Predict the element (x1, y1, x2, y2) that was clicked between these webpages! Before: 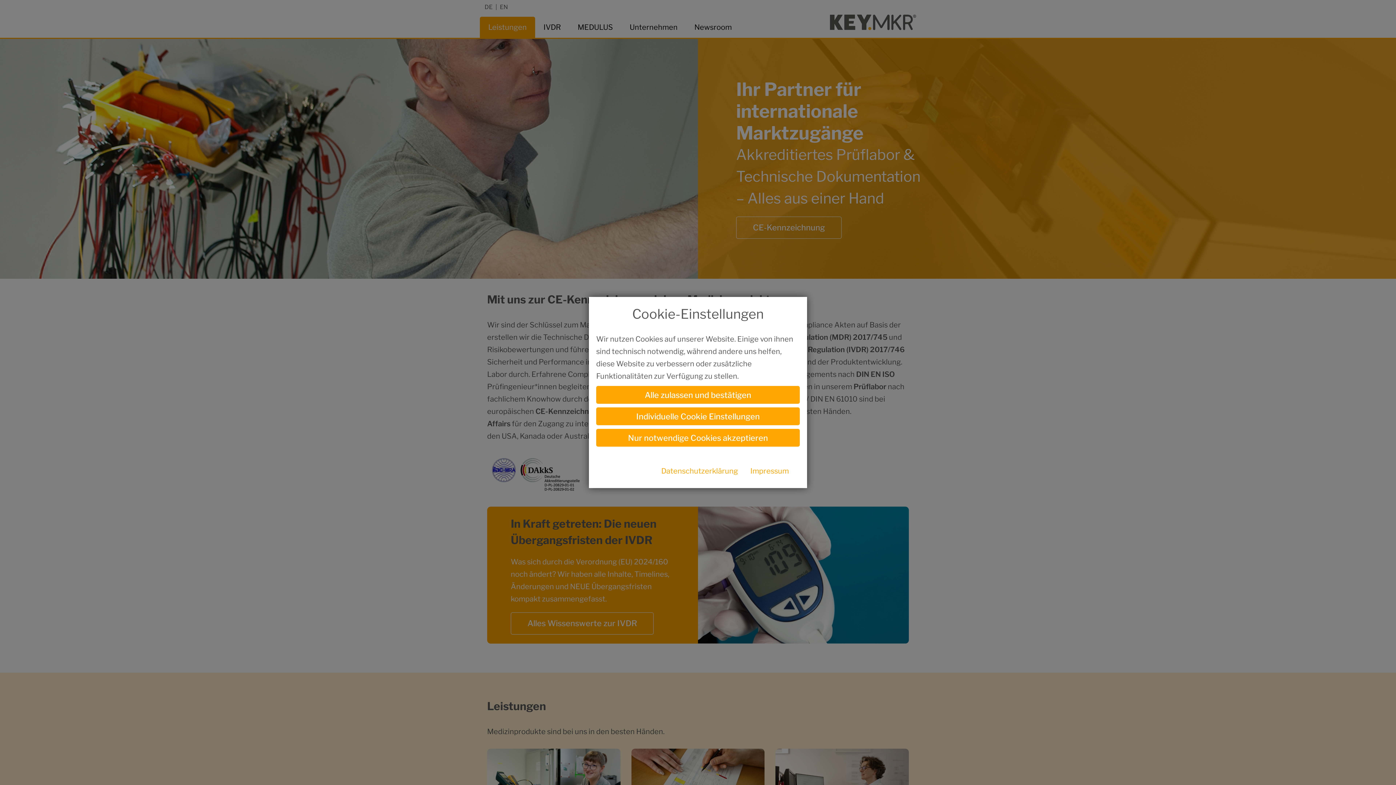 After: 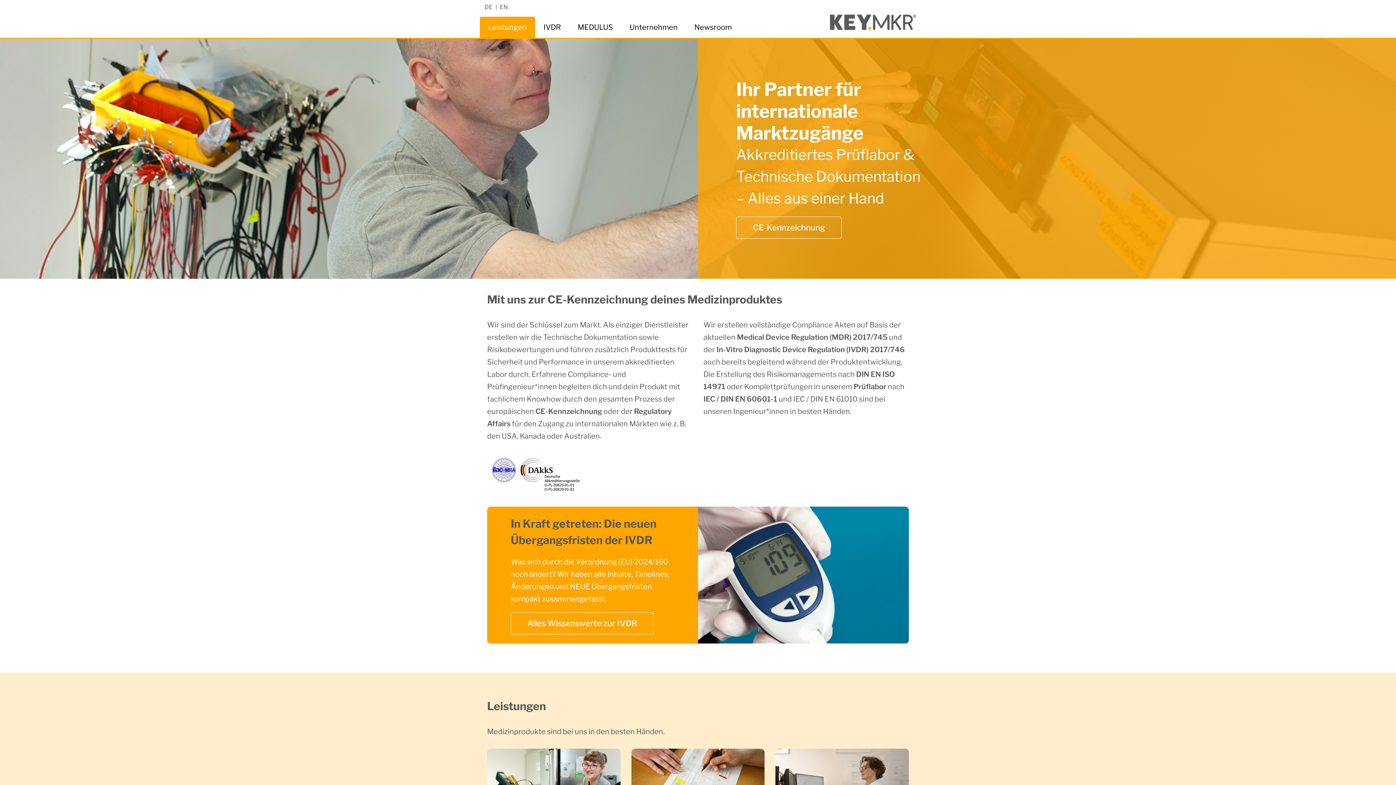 Action: label: Nur notwendige Cookies akzeptieren bbox: (596, 429, 800, 446)